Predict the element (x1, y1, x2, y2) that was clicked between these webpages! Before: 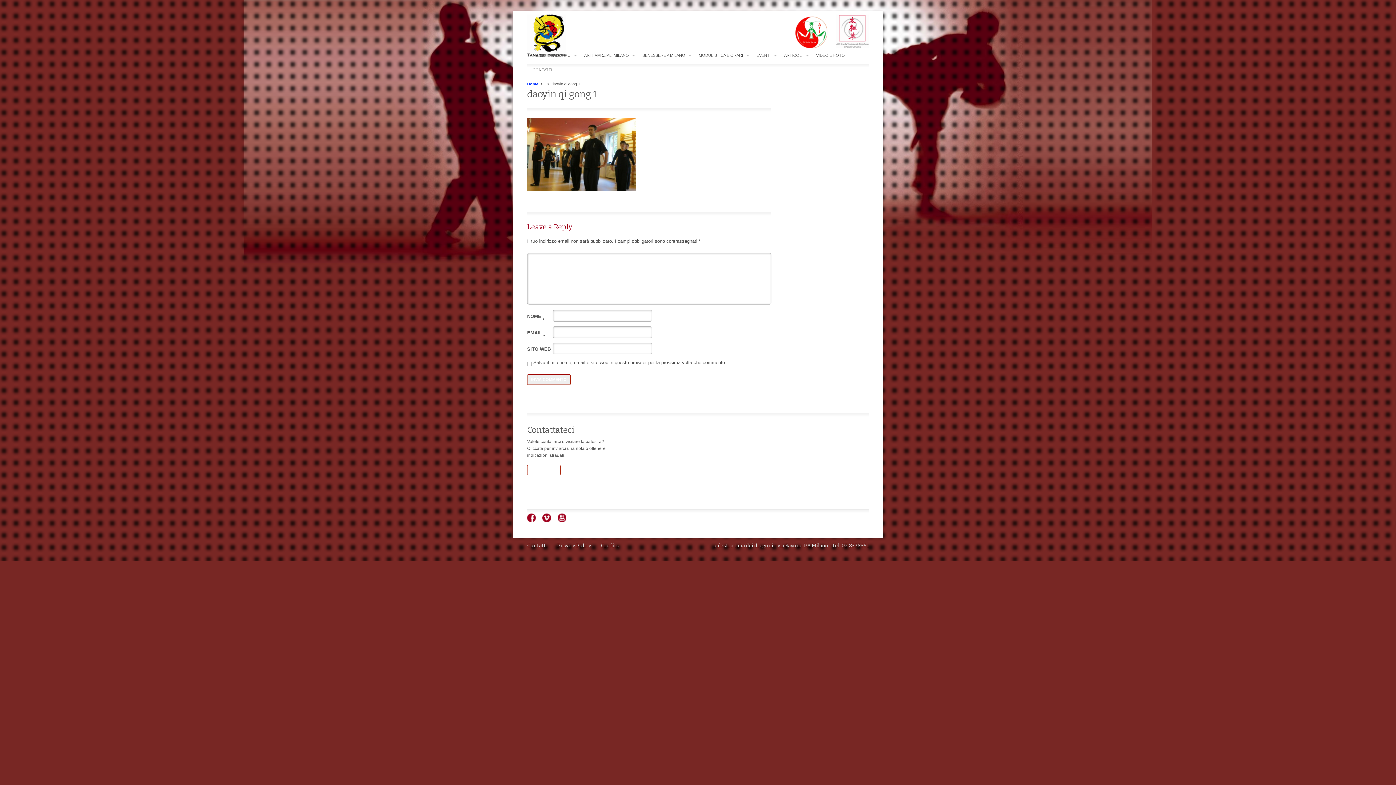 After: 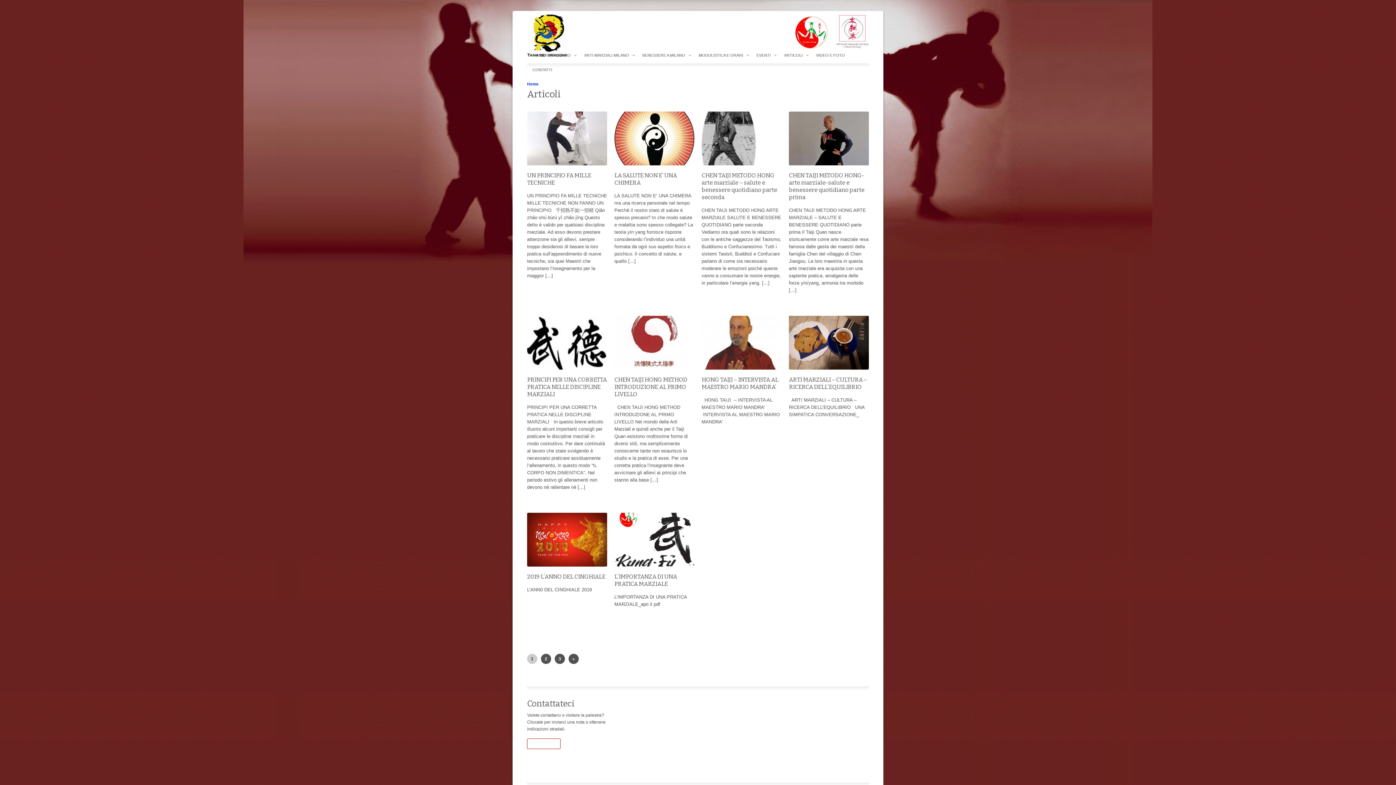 Action: label: ARTICOLI bbox: (784, 51, 809, 58)